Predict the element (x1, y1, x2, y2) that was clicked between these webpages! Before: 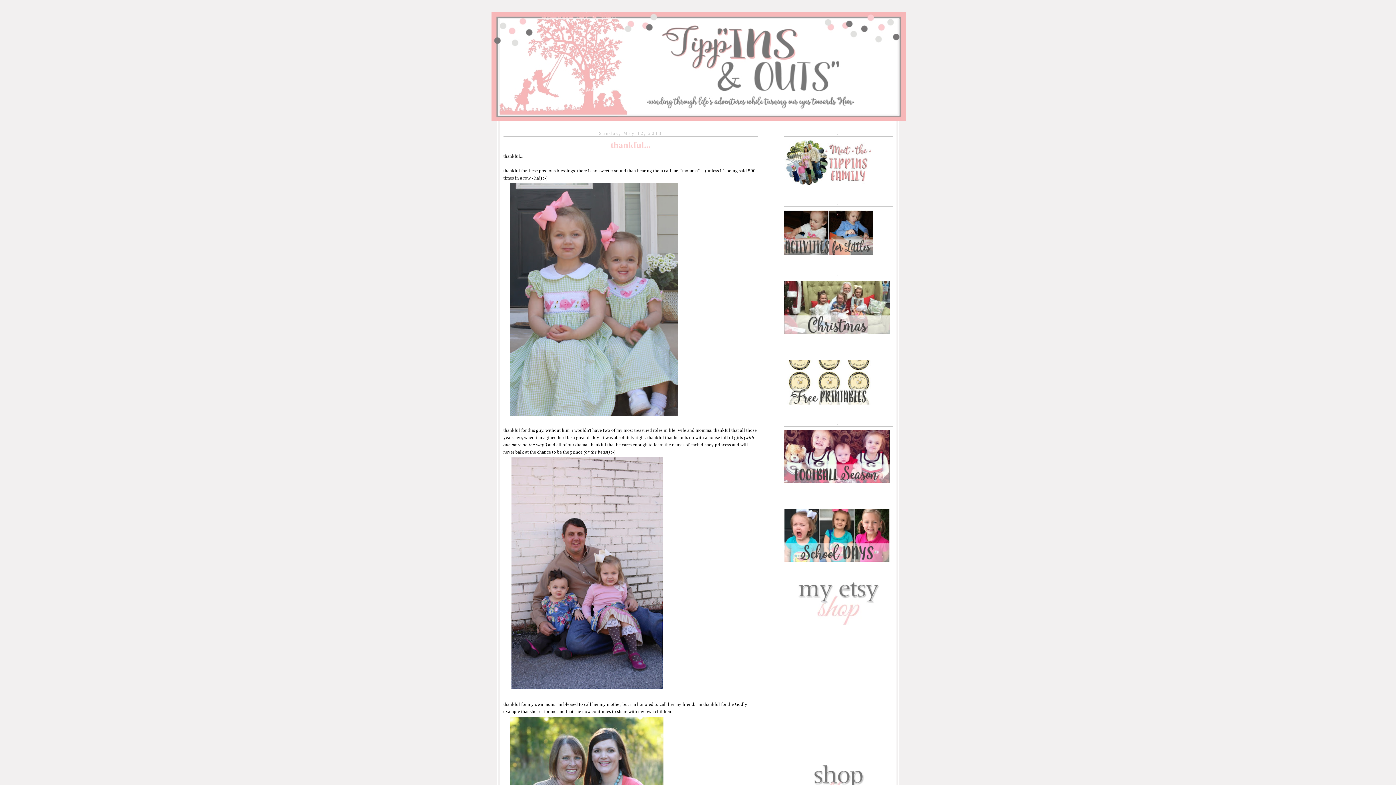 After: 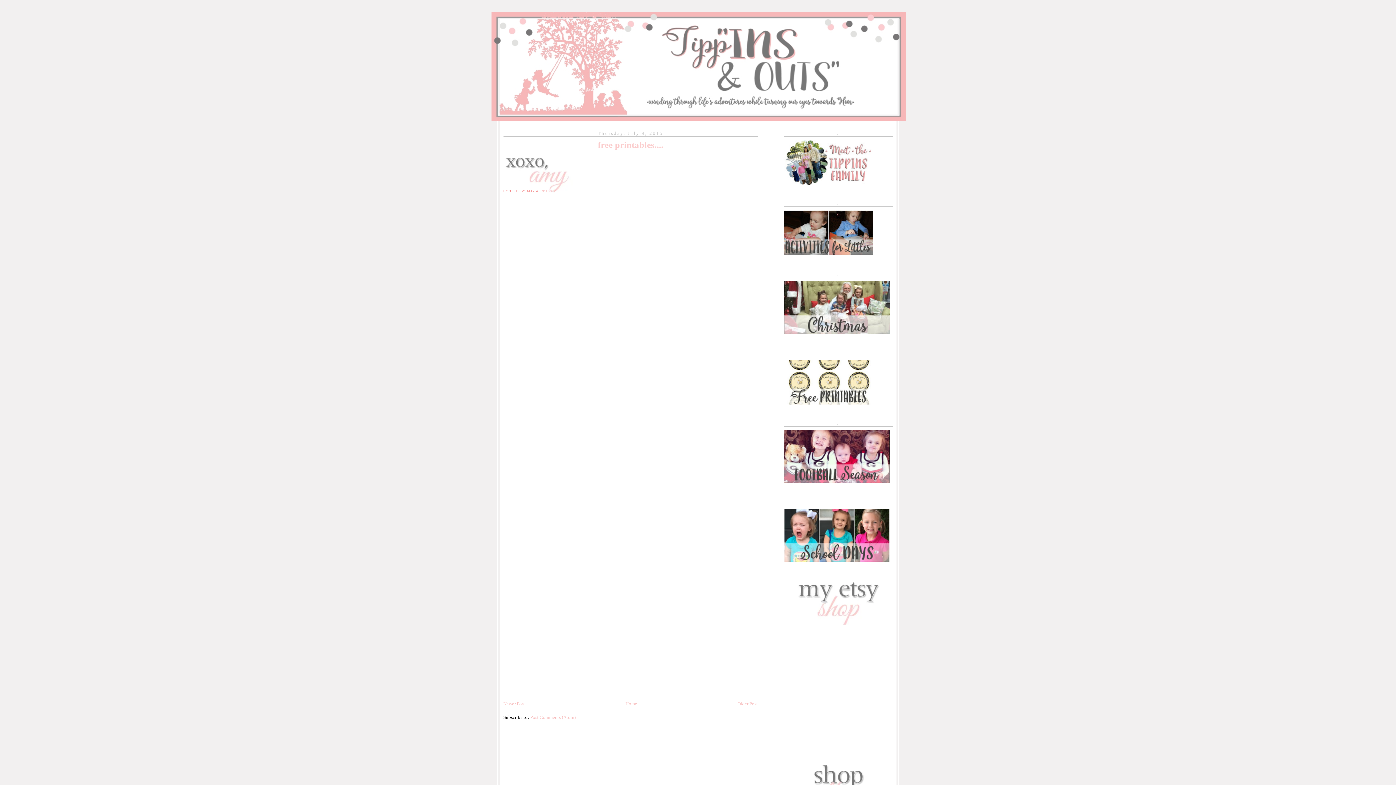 Action: bbox: (783, 400, 872, 405)